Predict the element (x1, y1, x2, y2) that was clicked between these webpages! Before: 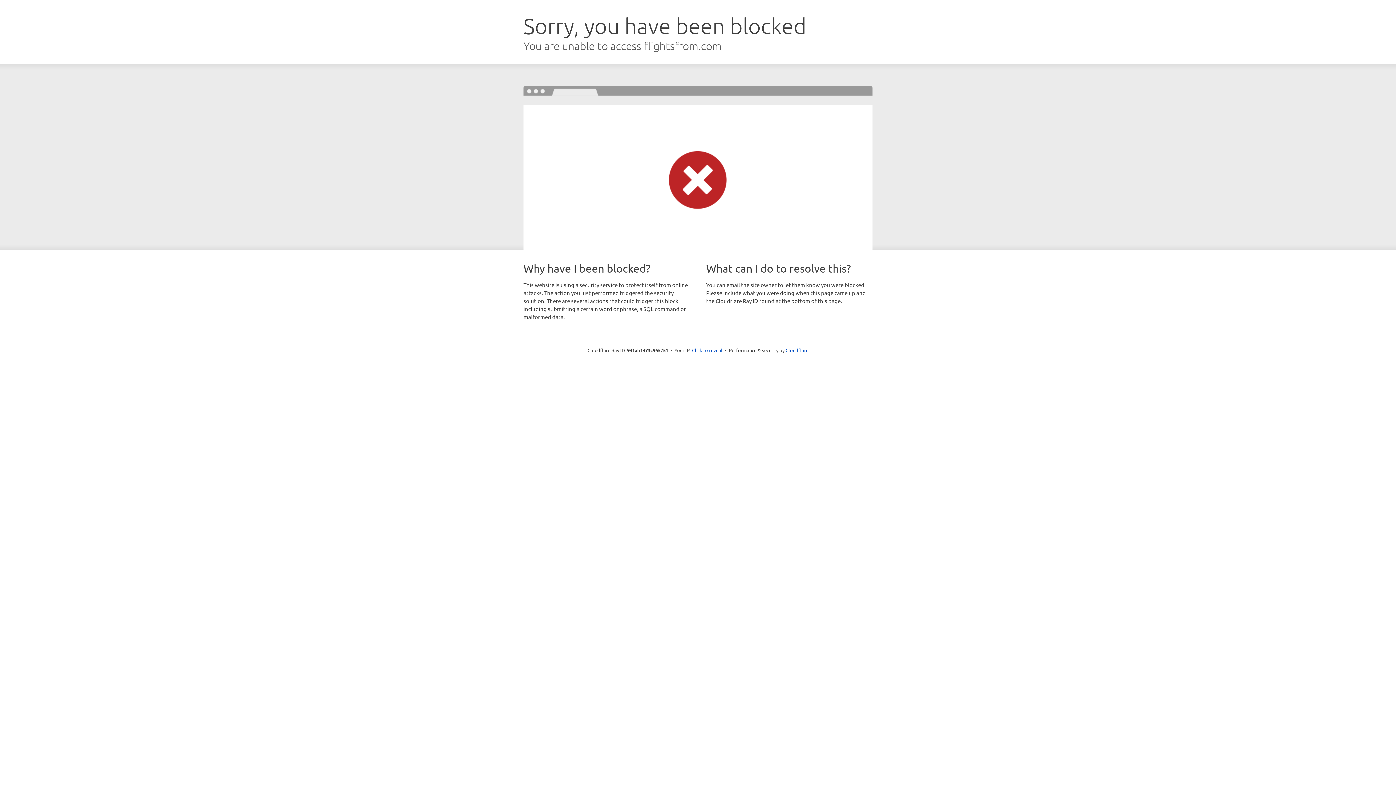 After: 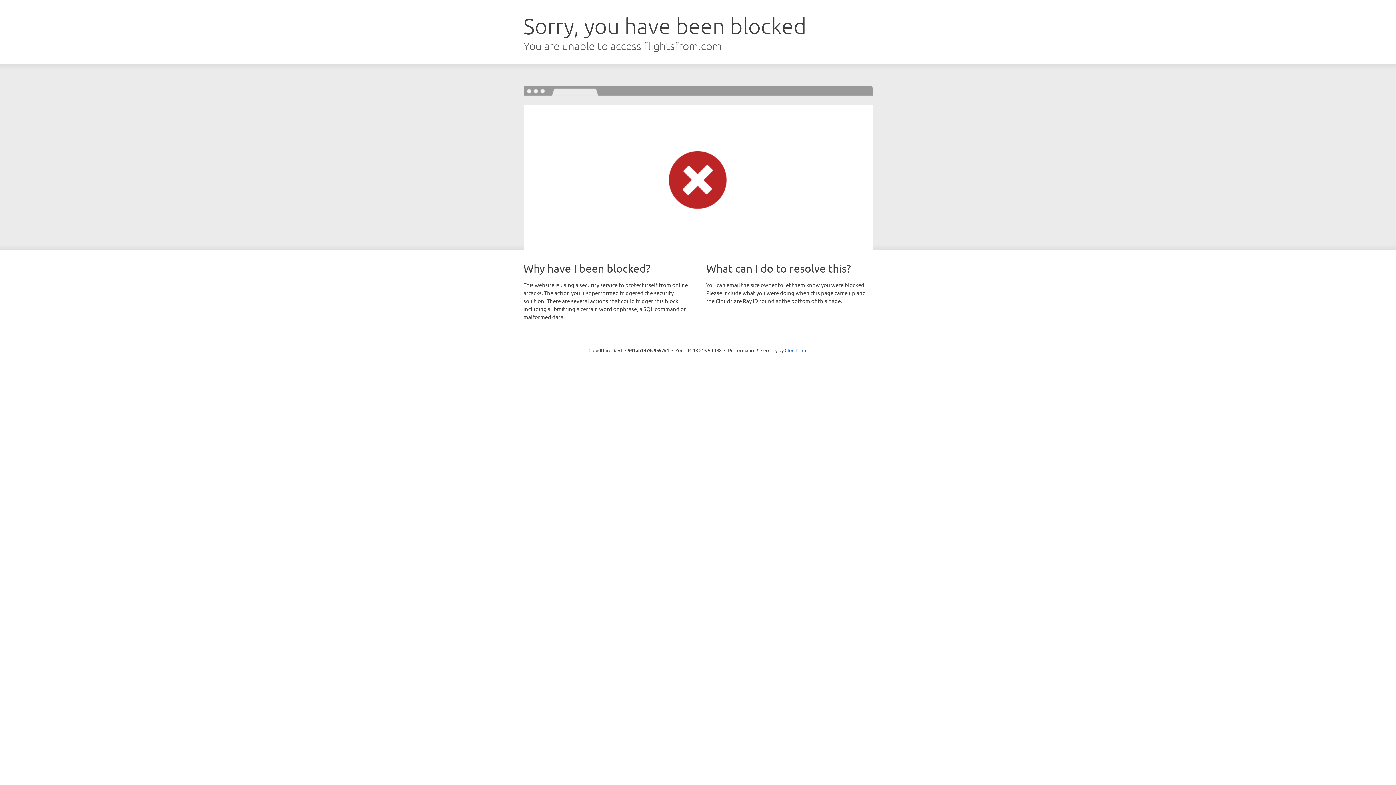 Action: label: Click to reveal bbox: (692, 346, 722, 353)